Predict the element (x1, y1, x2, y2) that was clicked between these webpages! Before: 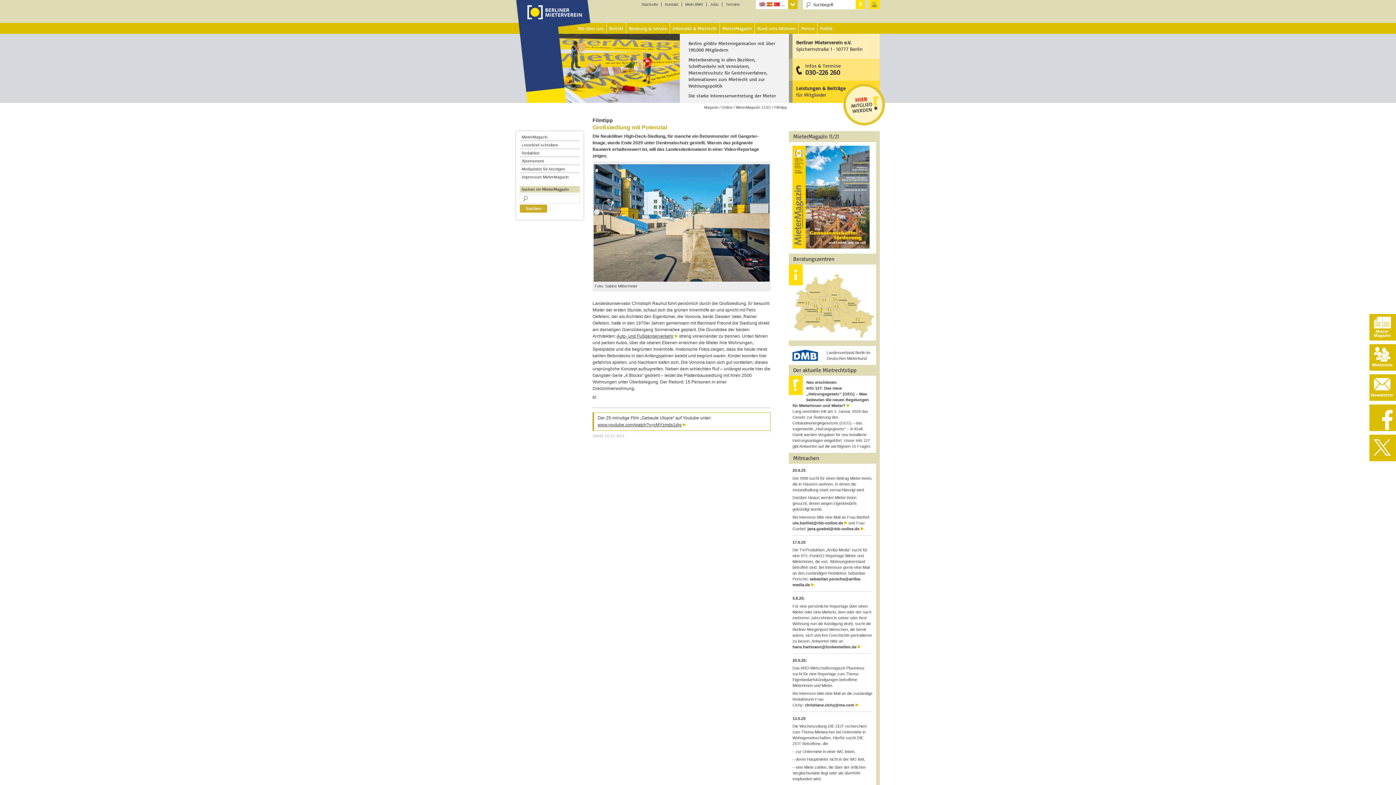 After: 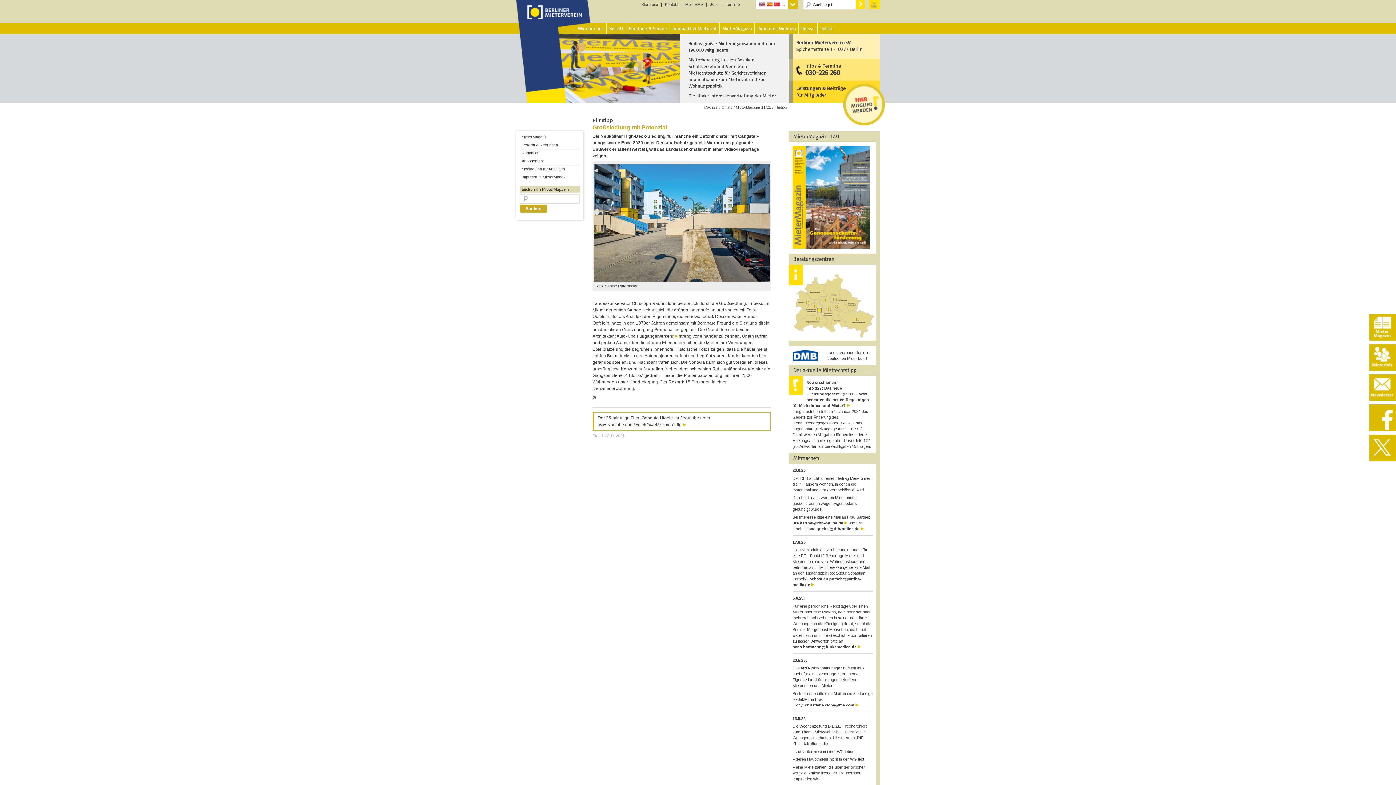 Action: bbox: (807, 526, 864, 531) label: jana.goebel@rbb-online.de